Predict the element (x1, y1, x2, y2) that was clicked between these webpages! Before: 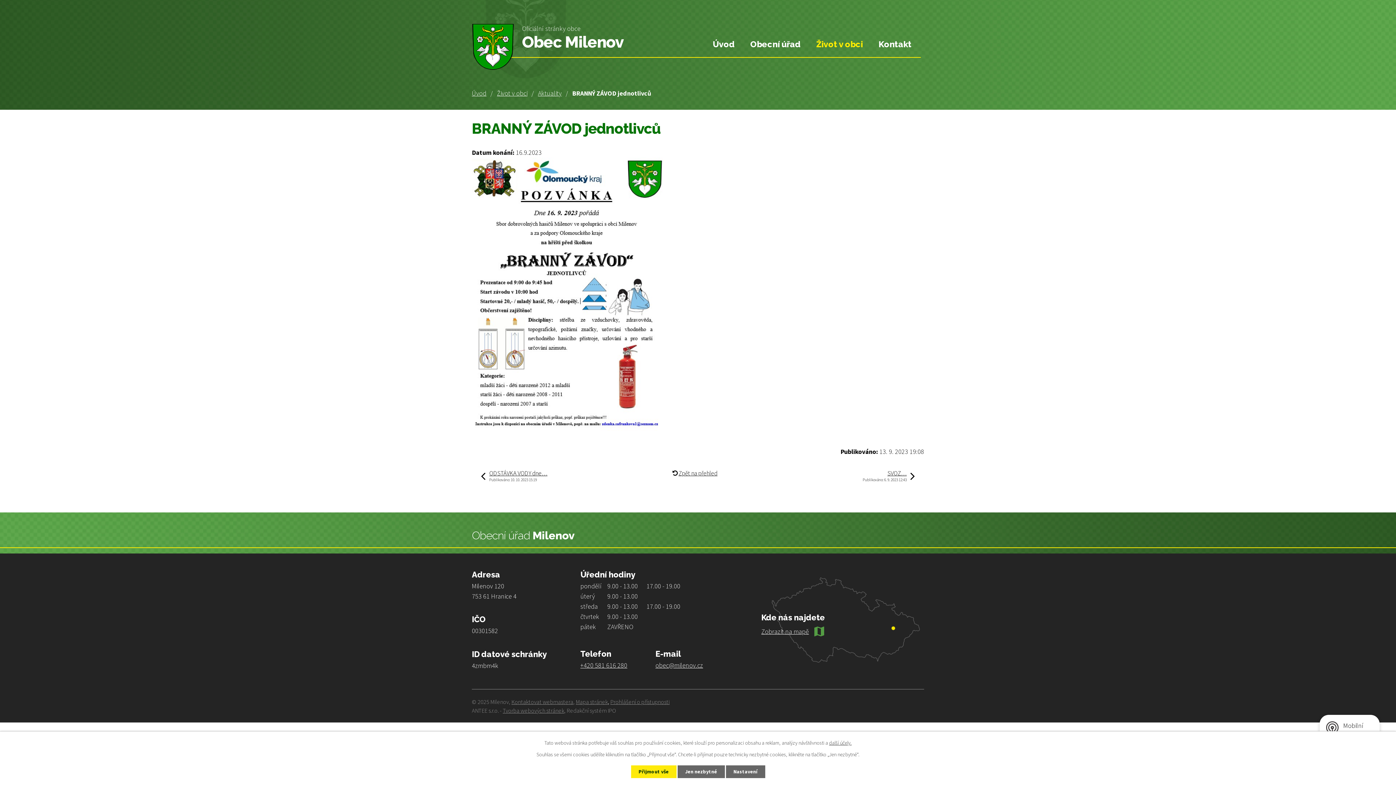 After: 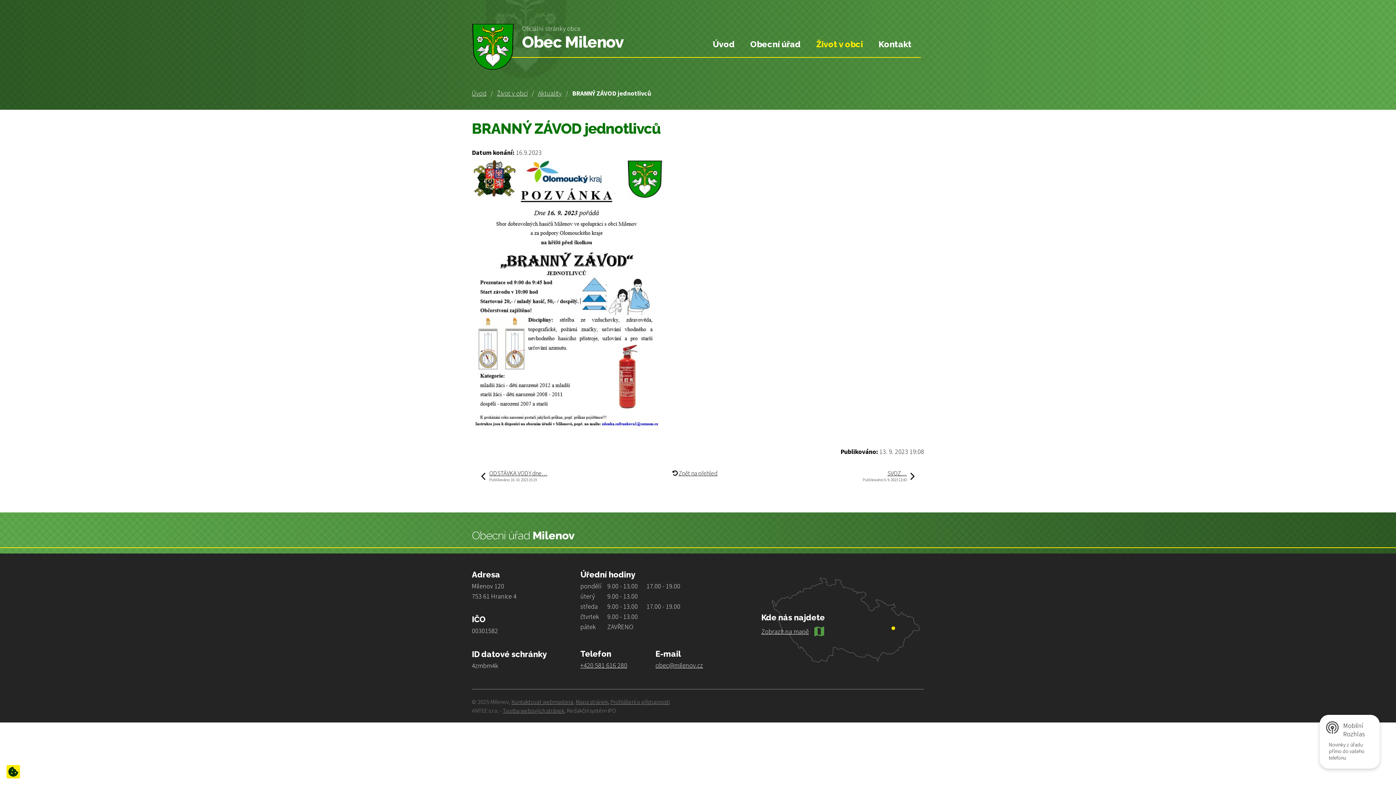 Action: label: Jen nezbytné bbox: (677, 765, 724, 778)